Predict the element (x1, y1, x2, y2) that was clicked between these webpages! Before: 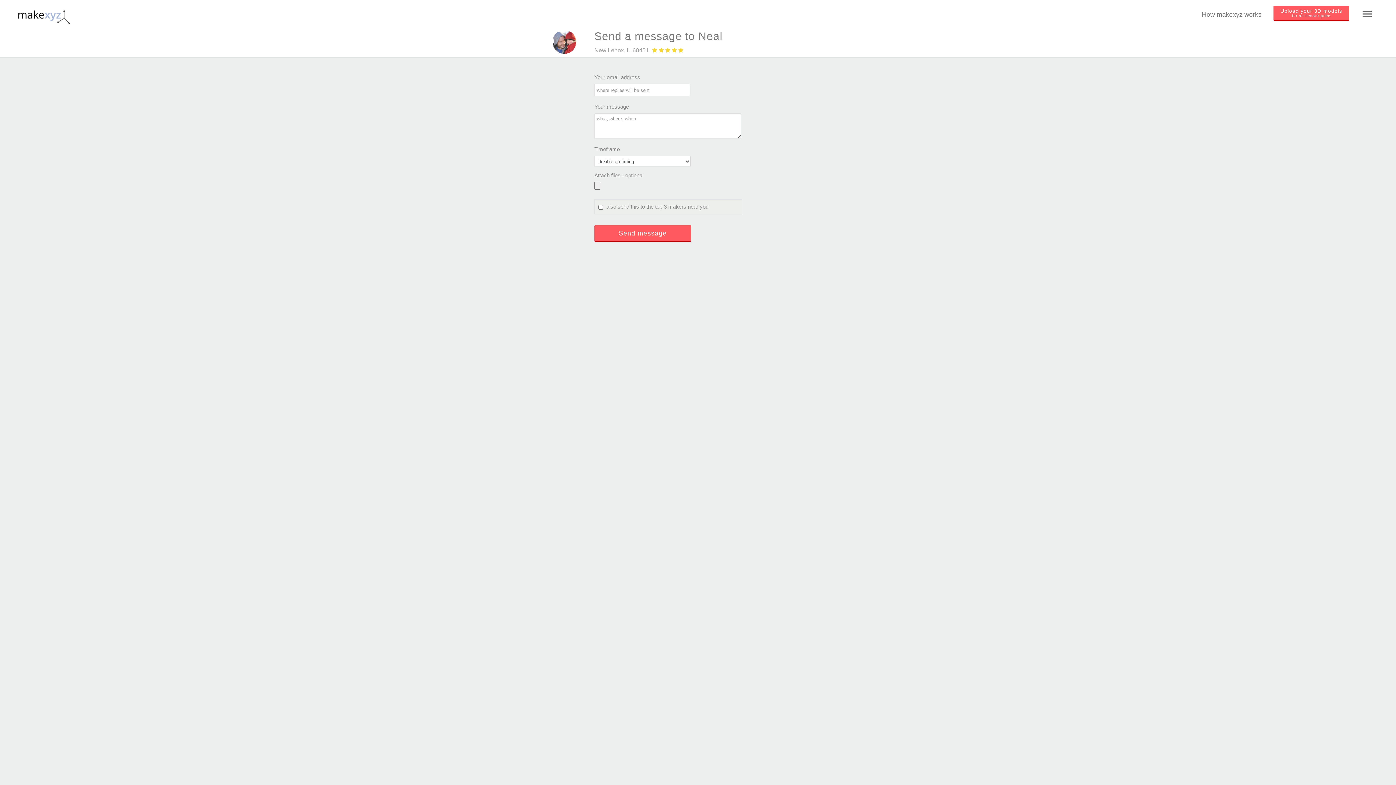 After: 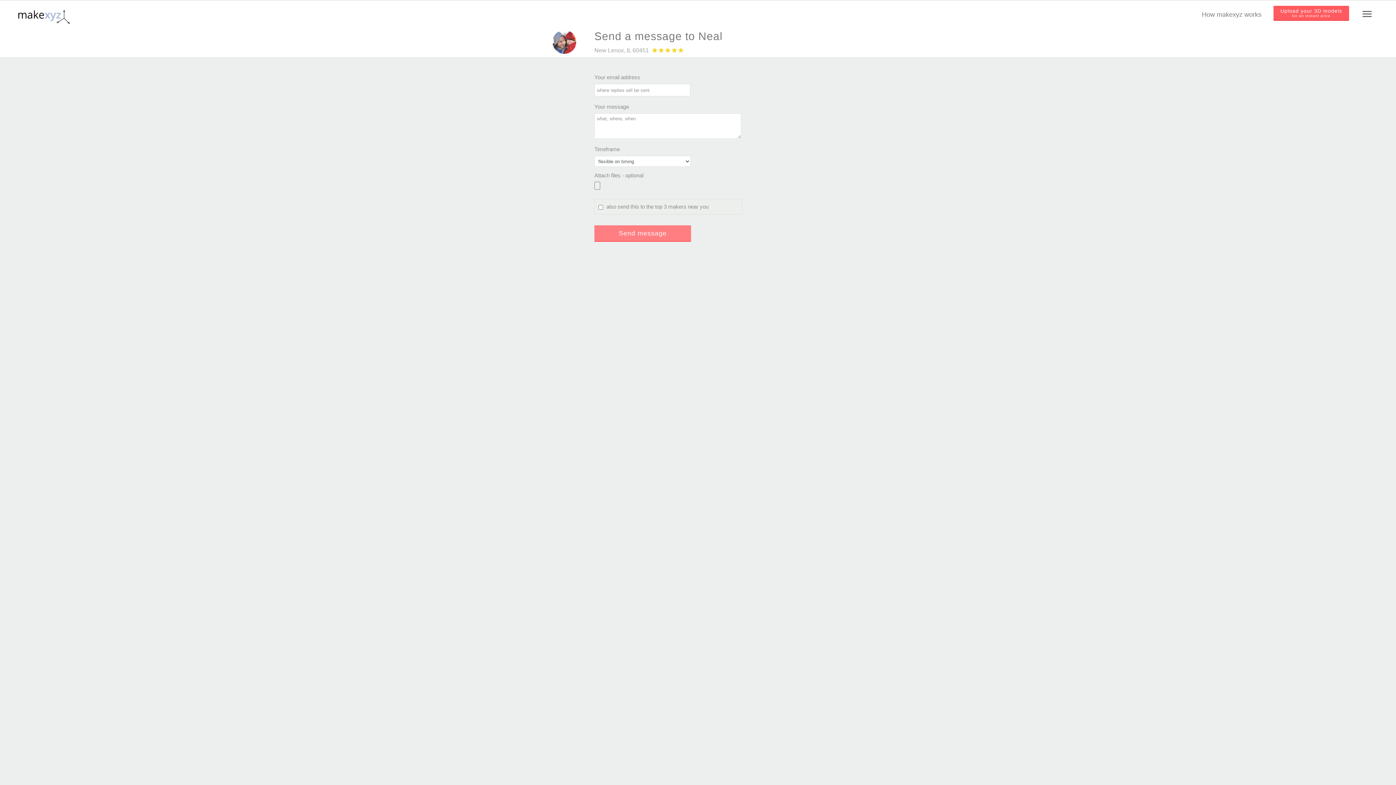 Action: bbox: (594, 225, 691, 241) label: Send message